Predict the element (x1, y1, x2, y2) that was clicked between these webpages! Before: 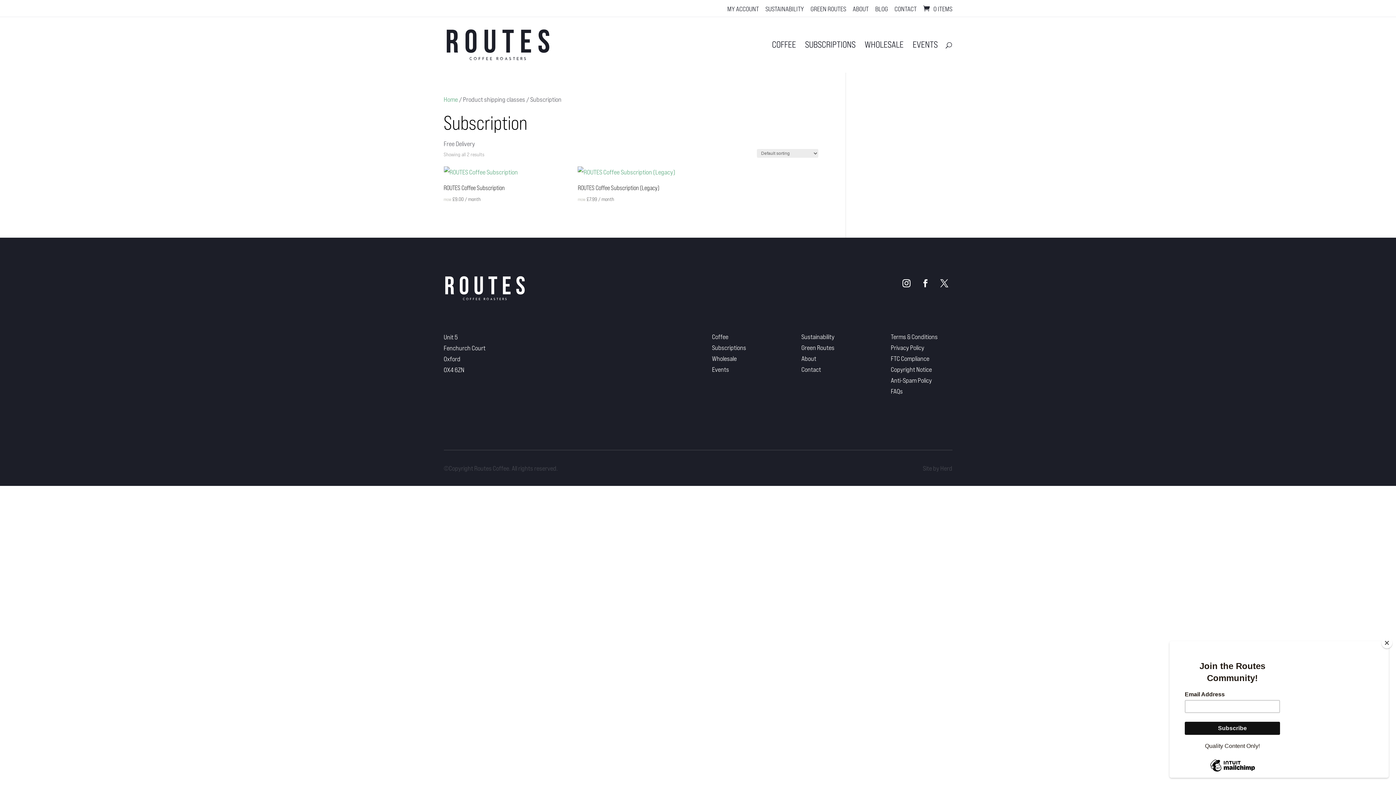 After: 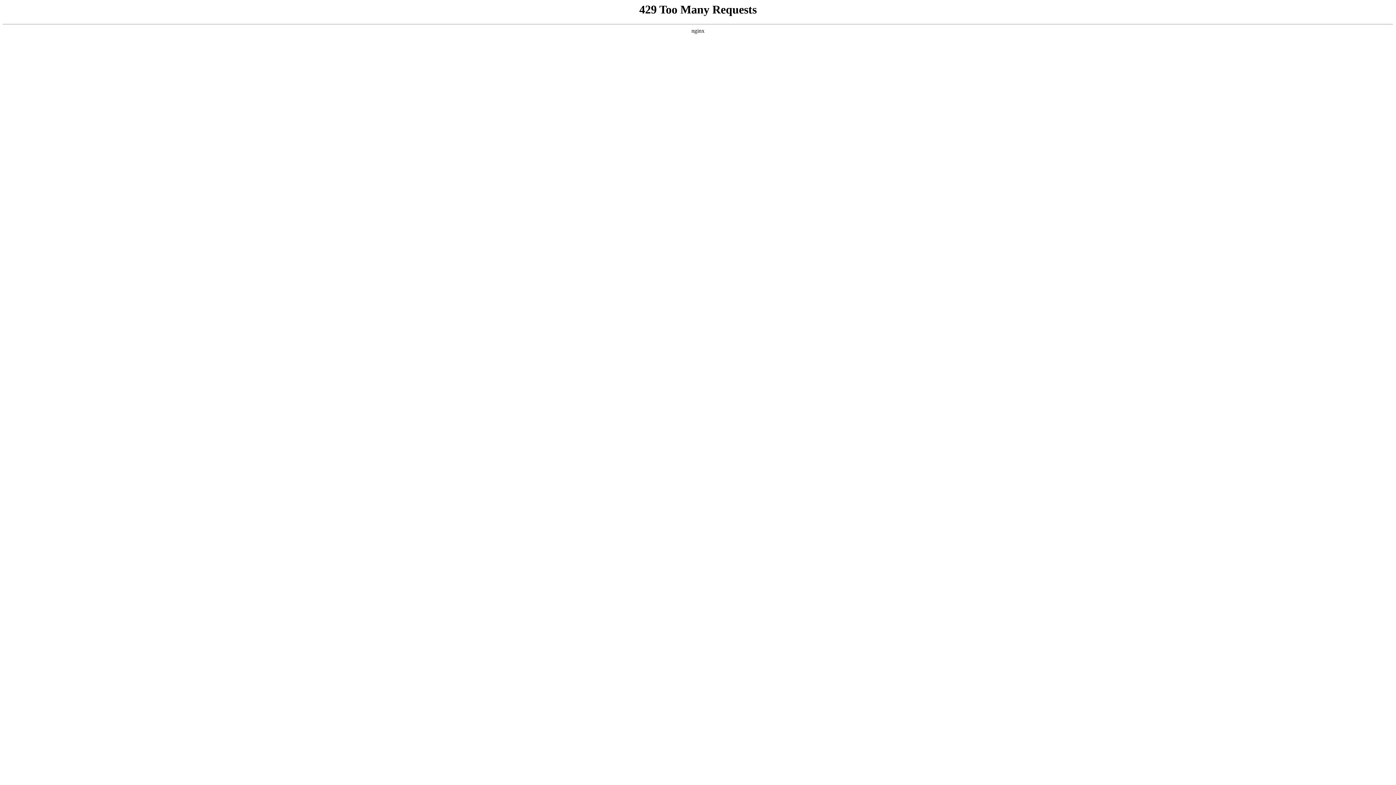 Action: bbox: (765, 5, 804, 16) label: SUSTAINABILITY